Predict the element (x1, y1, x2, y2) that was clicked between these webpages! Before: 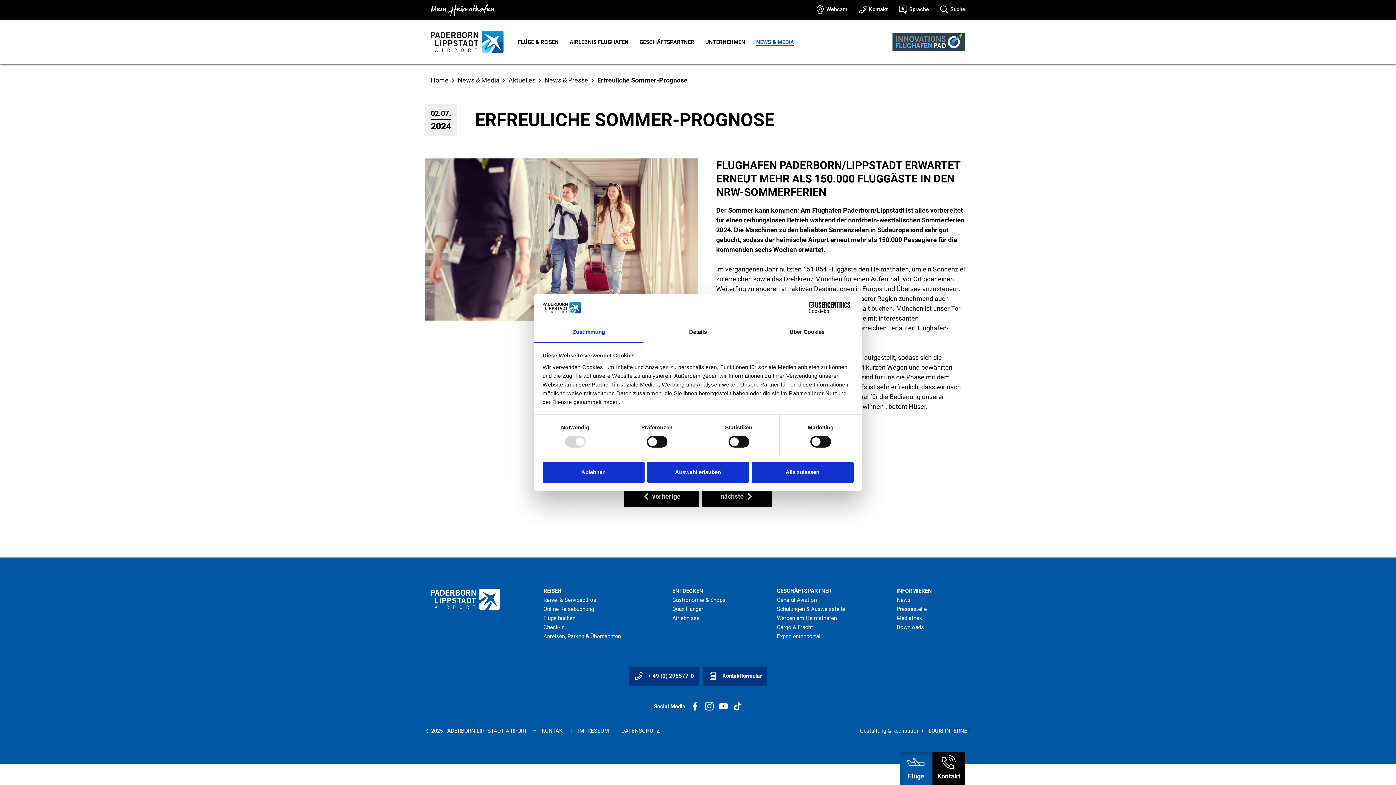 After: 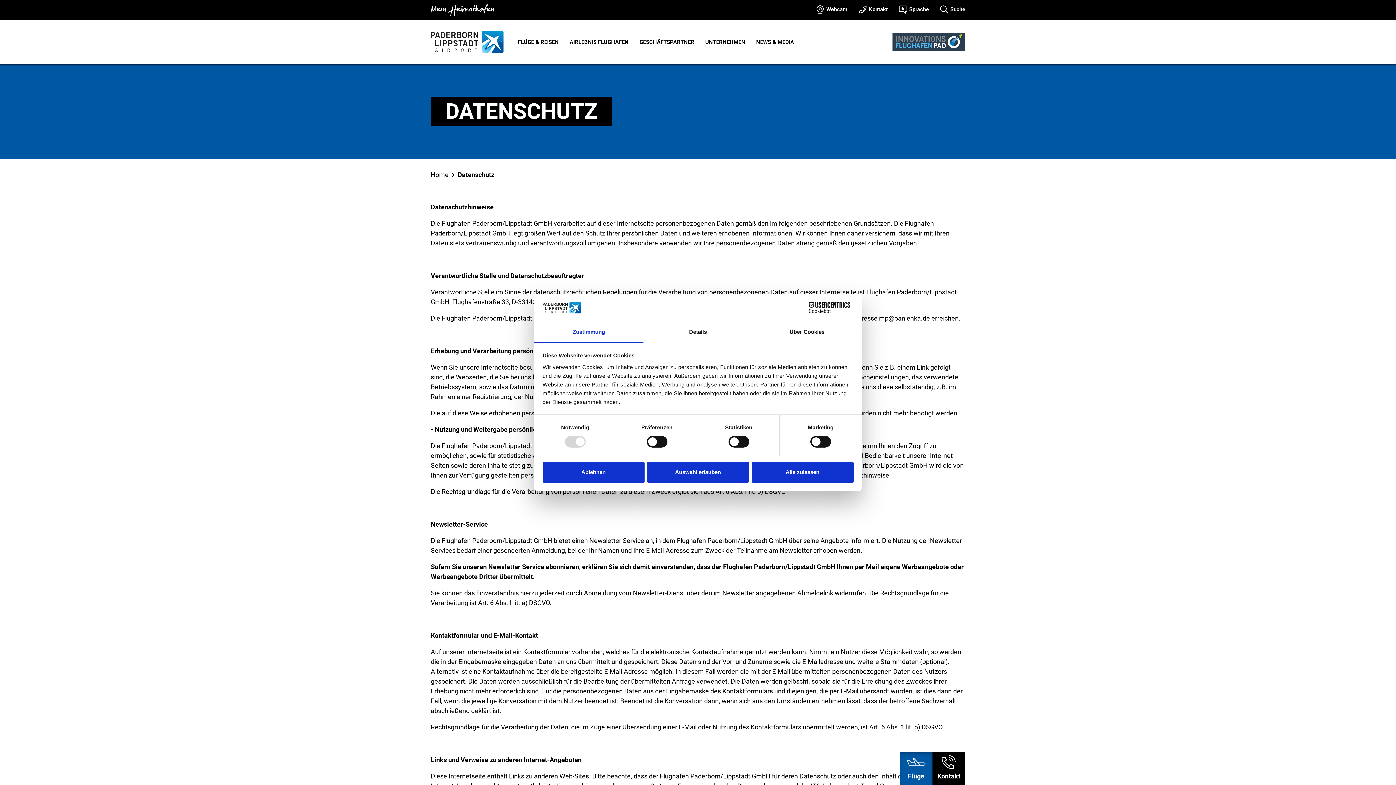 Action: bbox: (616, 727, 660, 735) label: DATENSCHUTZ